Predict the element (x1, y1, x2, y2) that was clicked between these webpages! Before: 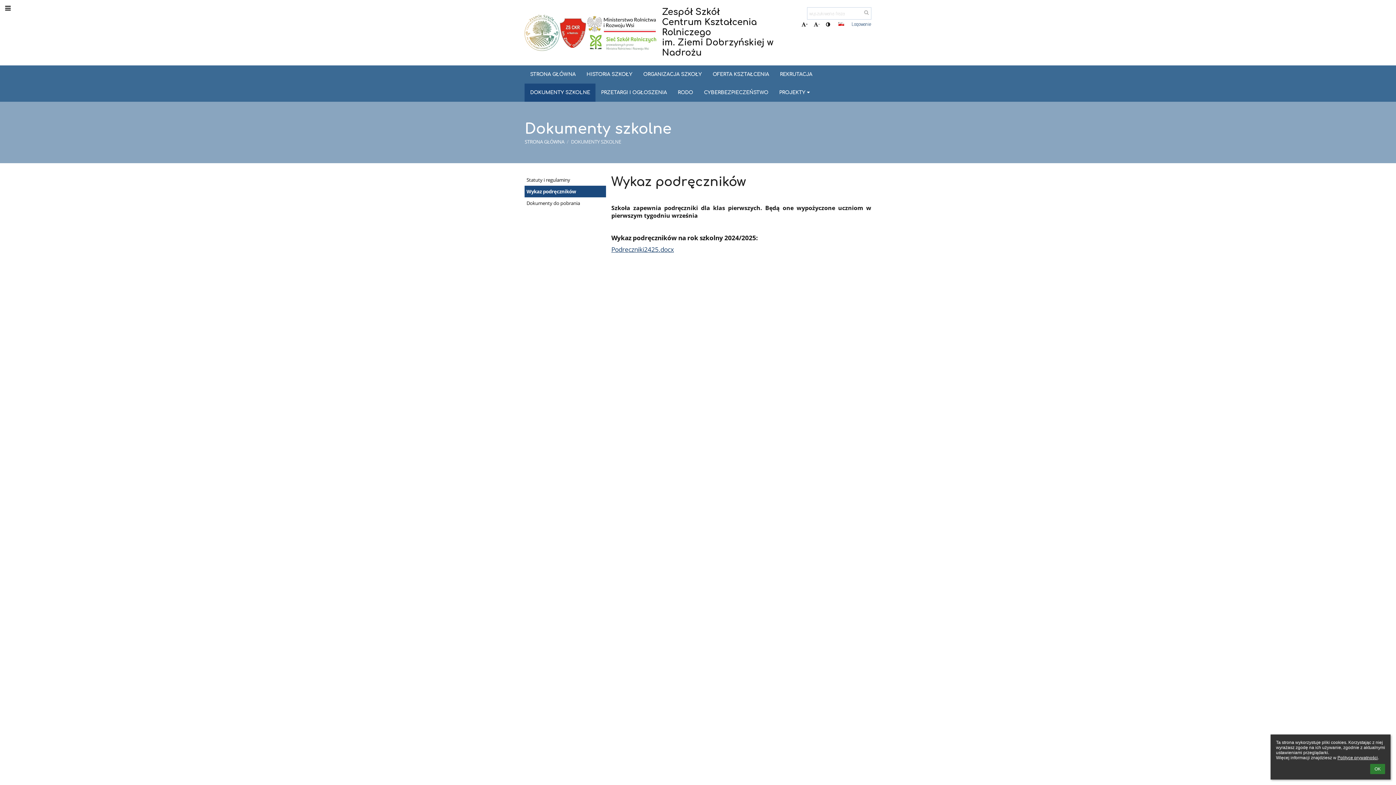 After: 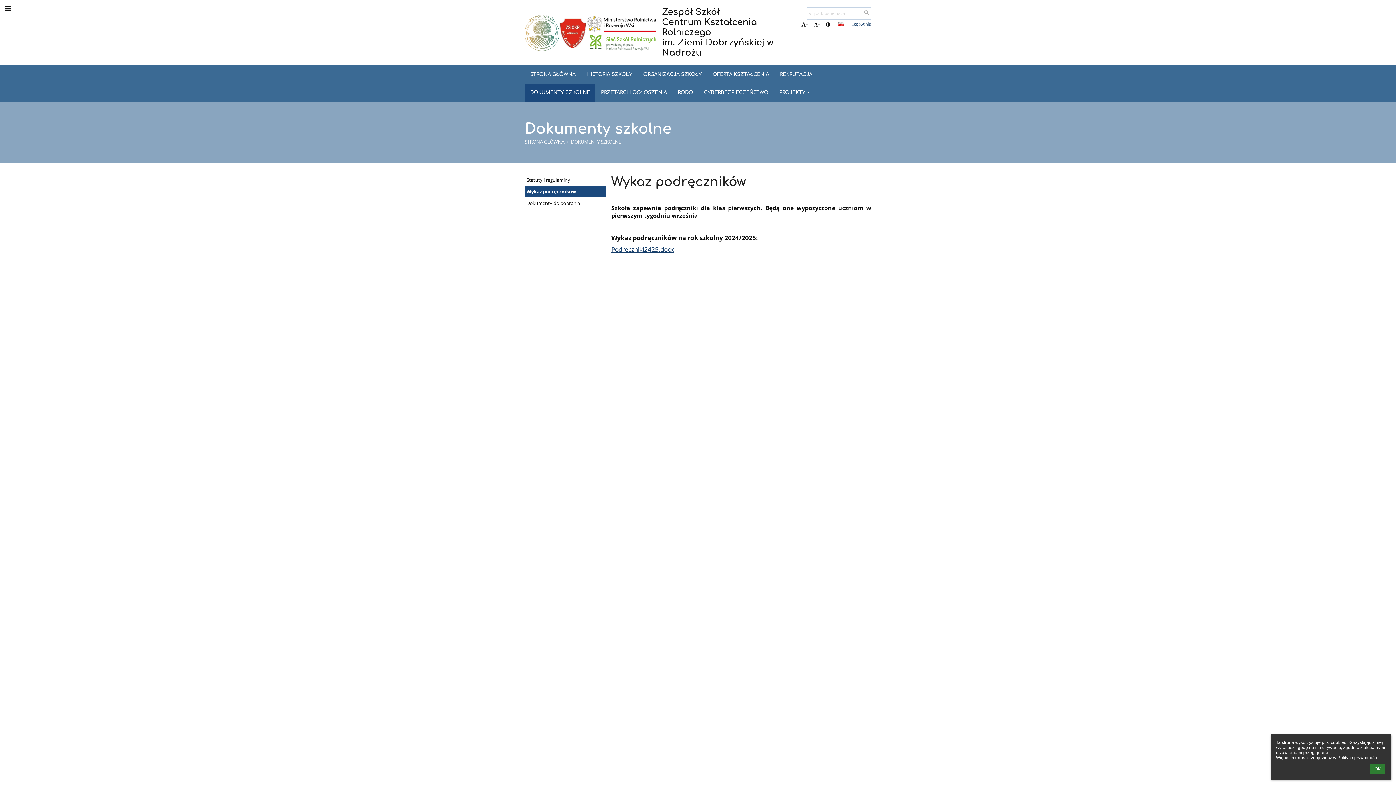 Action: label: Wykaz podręczników bbox: (524, 185, 606, 197)